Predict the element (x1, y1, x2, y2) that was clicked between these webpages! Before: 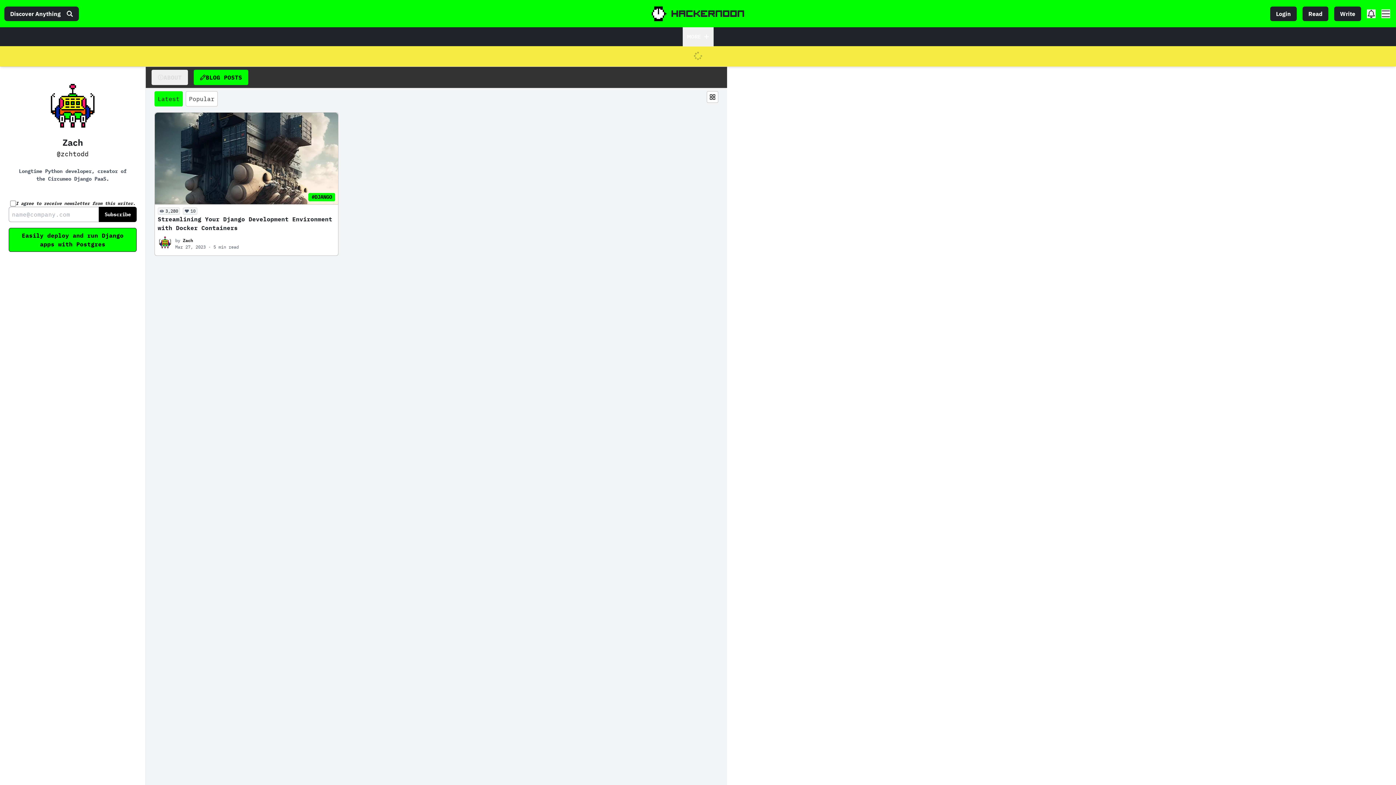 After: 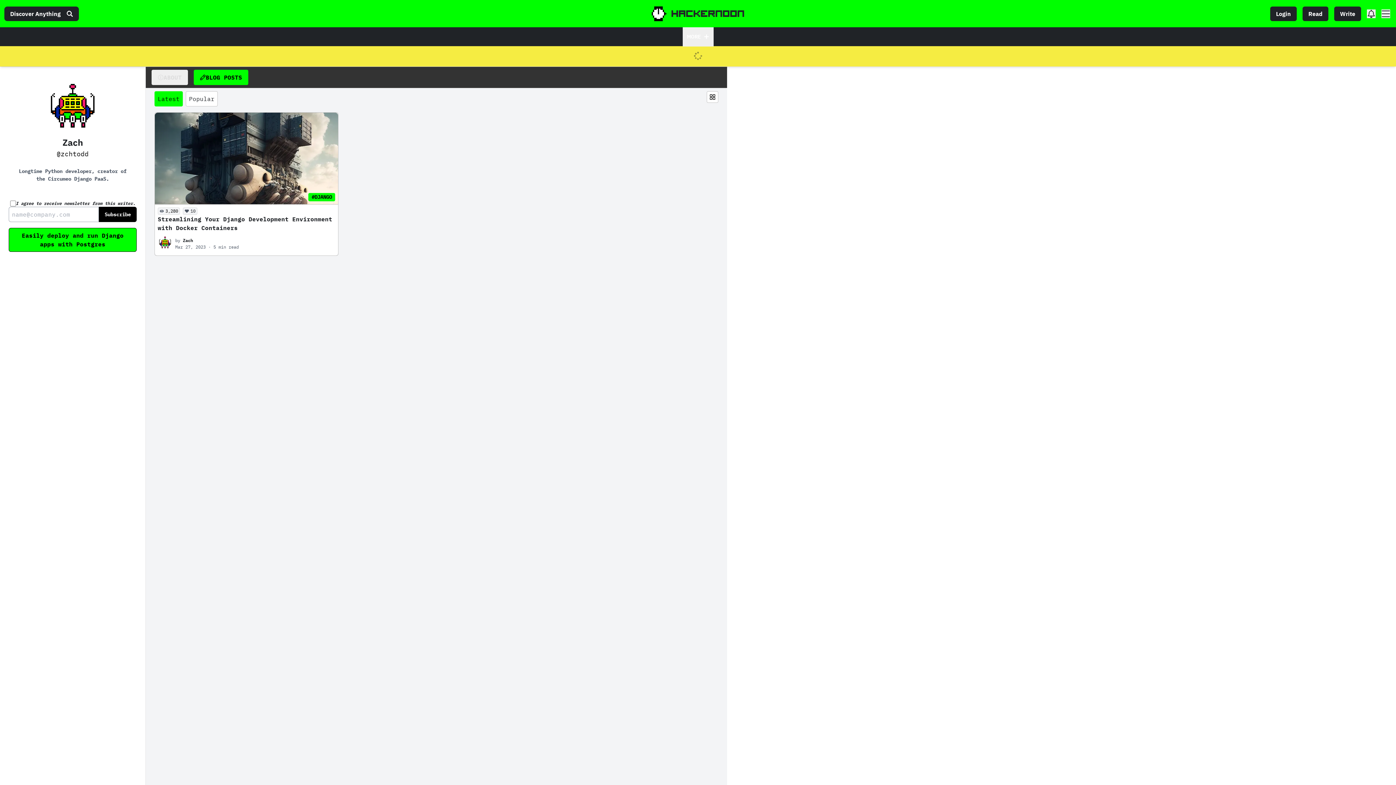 Action: bbox: (5, 50, 1390, 62)